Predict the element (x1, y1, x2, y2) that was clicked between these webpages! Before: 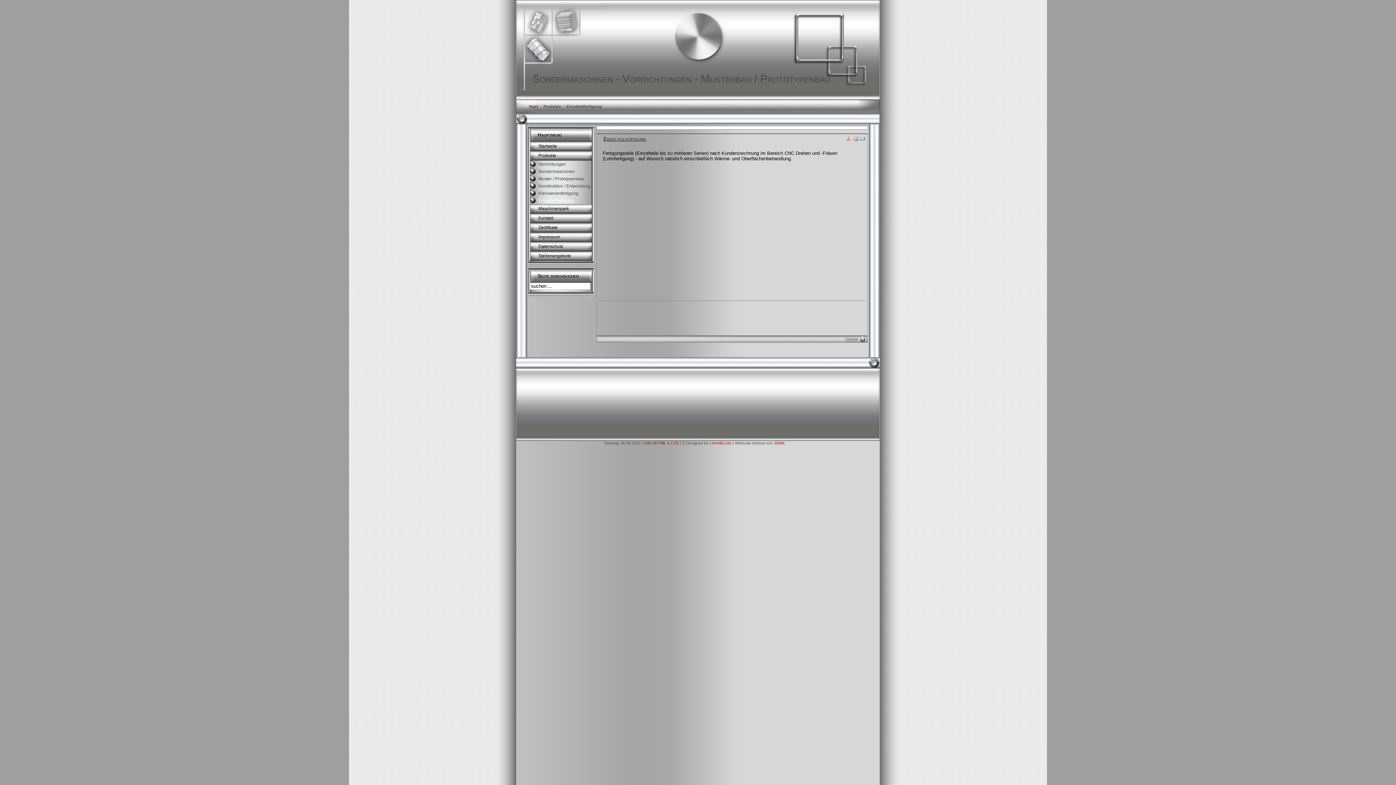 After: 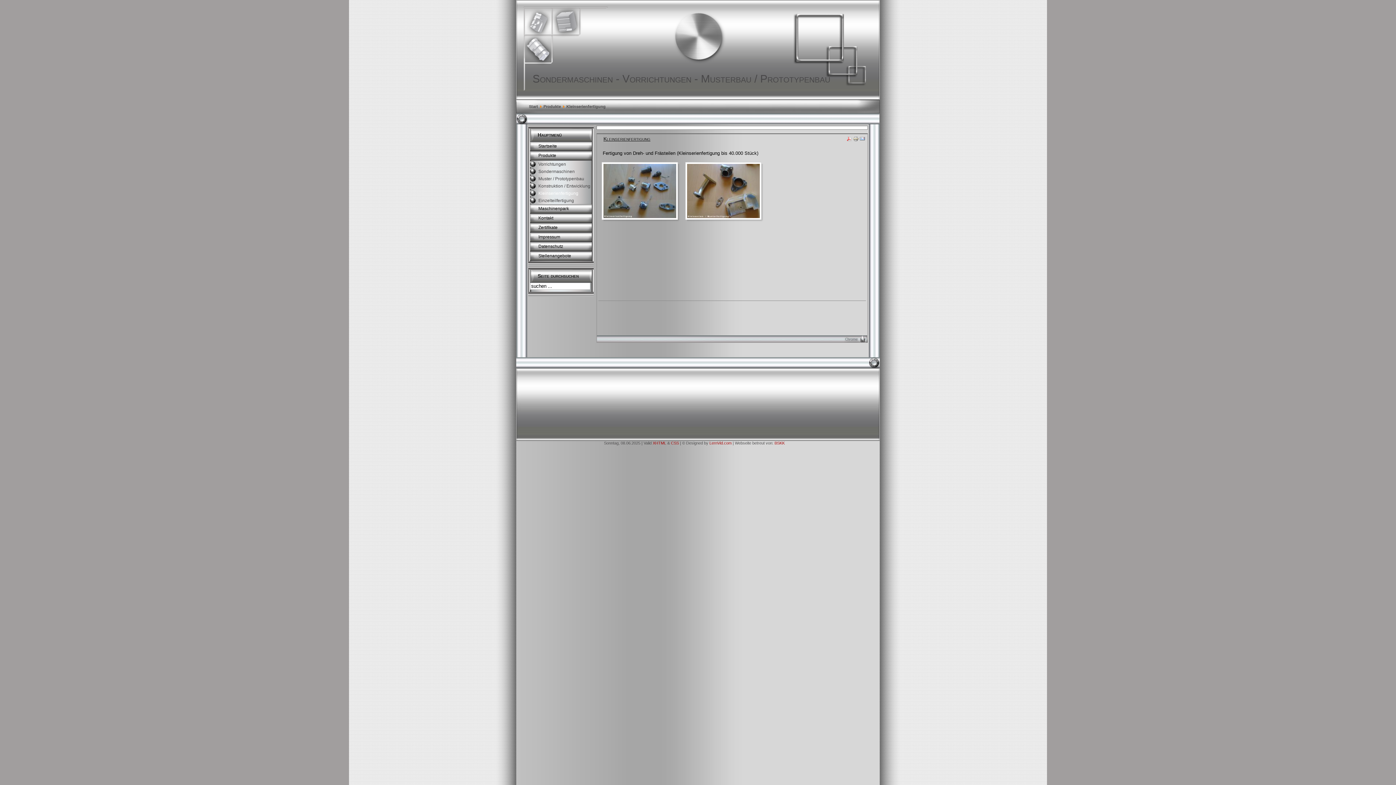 Action: bbox: (530, 189, 594, 197) label: Kleinserienfertigung